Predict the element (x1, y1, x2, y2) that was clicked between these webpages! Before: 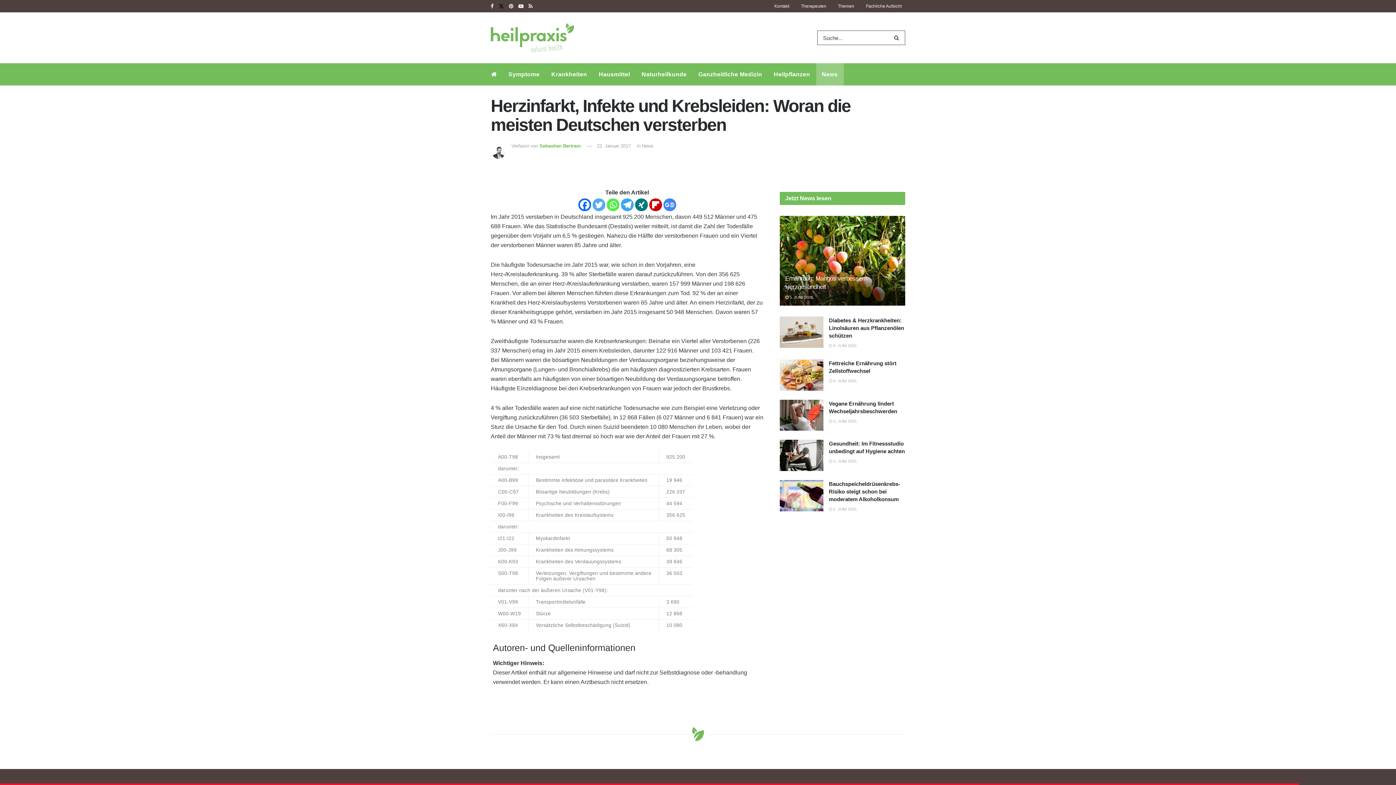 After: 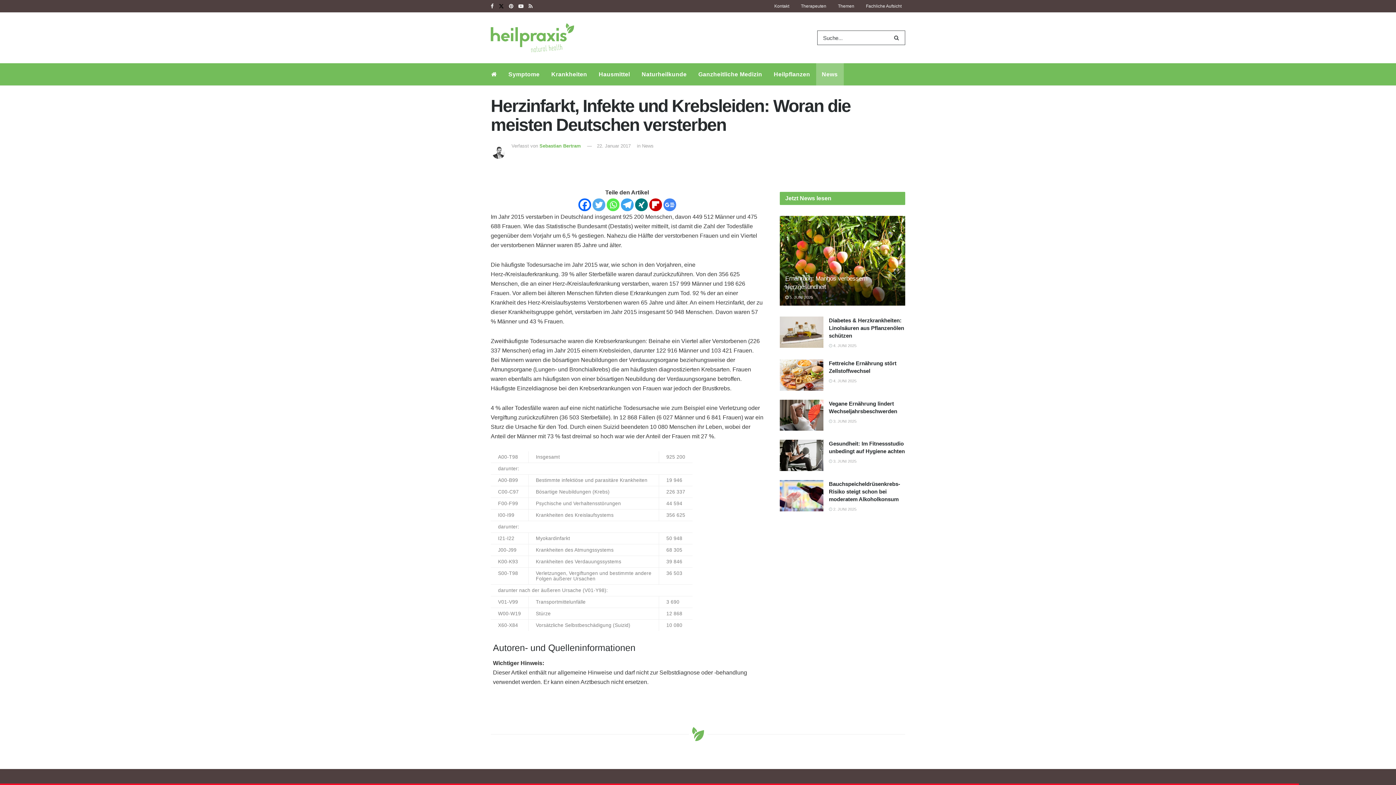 Action: bbox: (578, 198, 591, 211) label: Facebook